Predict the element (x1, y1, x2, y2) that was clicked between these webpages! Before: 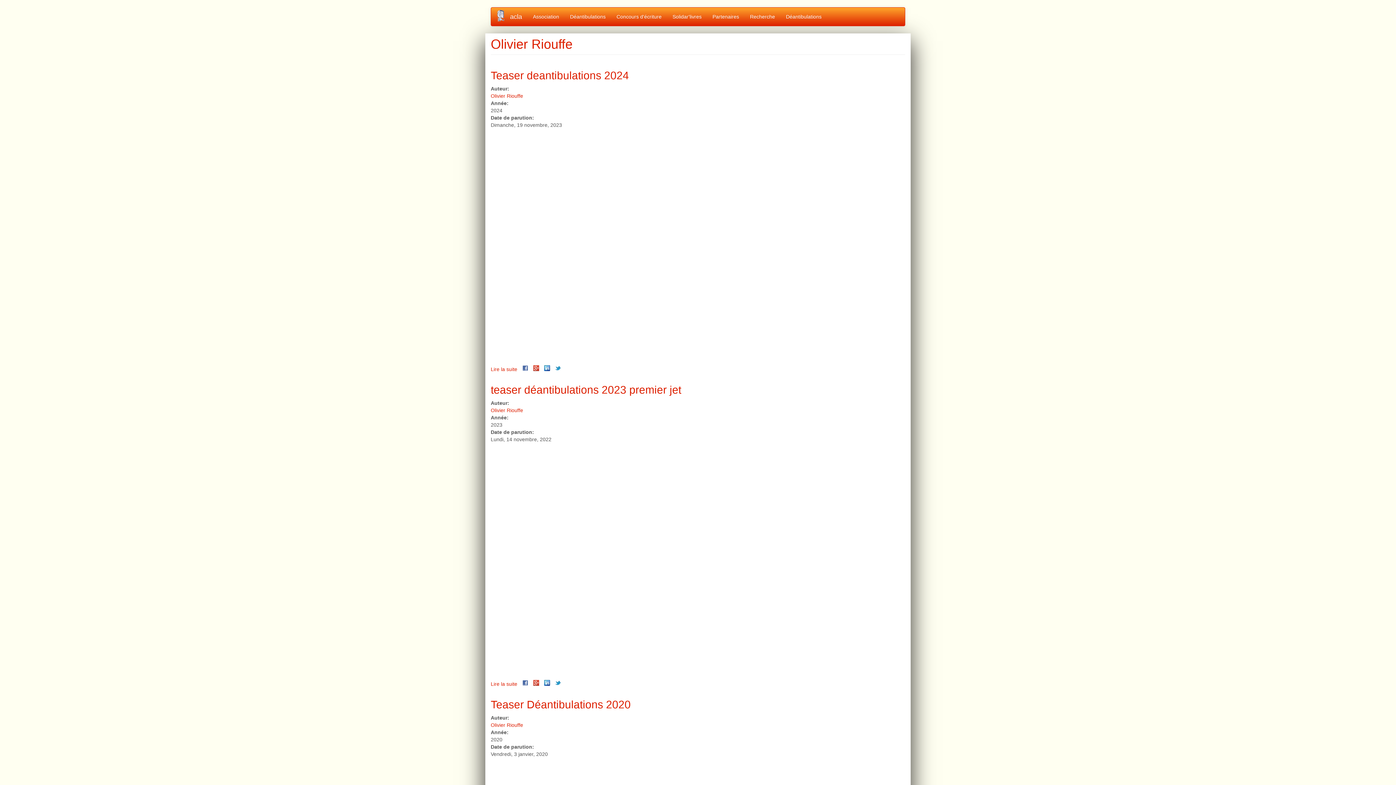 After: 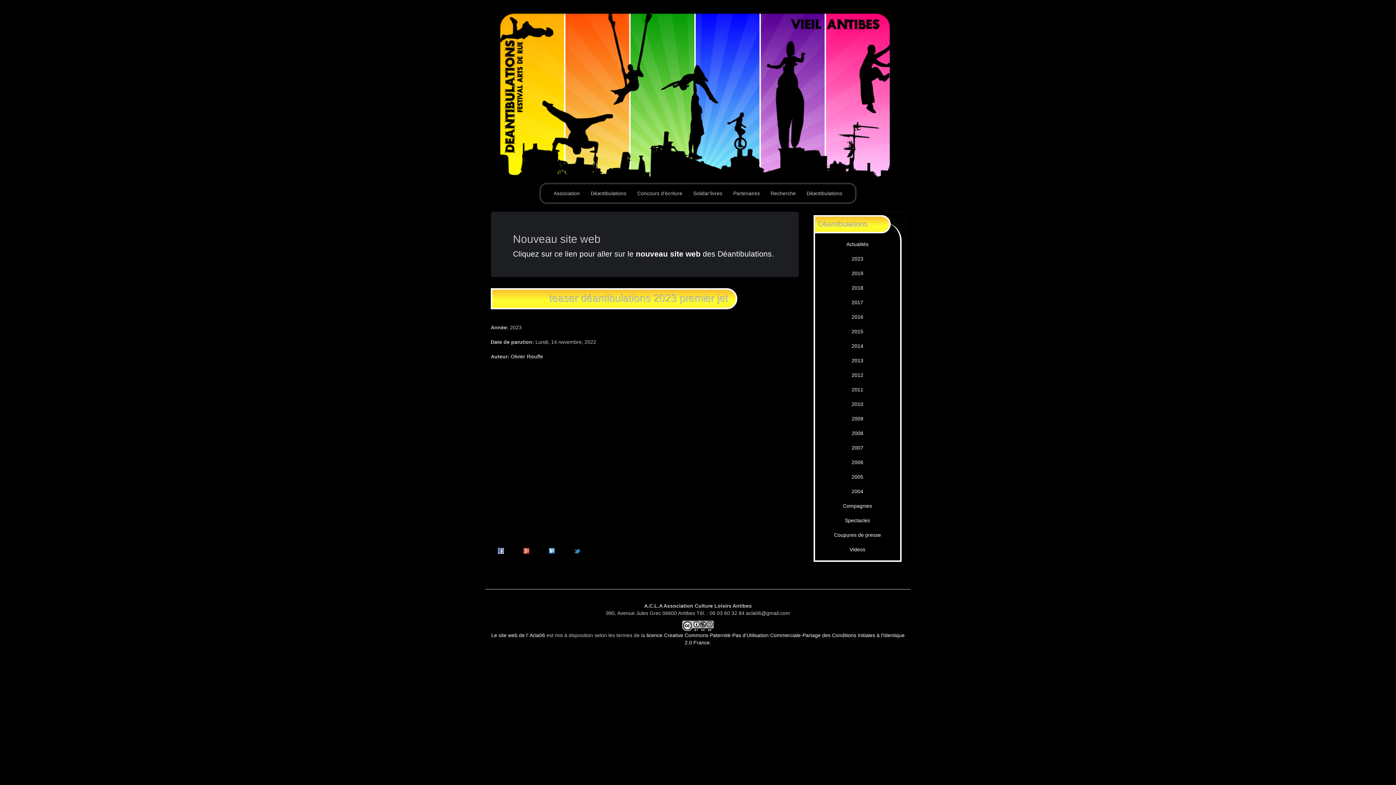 Action: bbox: (490, 681, 517, 687) label: Lire la suite
de teaser déantibulations 2023 premier jet